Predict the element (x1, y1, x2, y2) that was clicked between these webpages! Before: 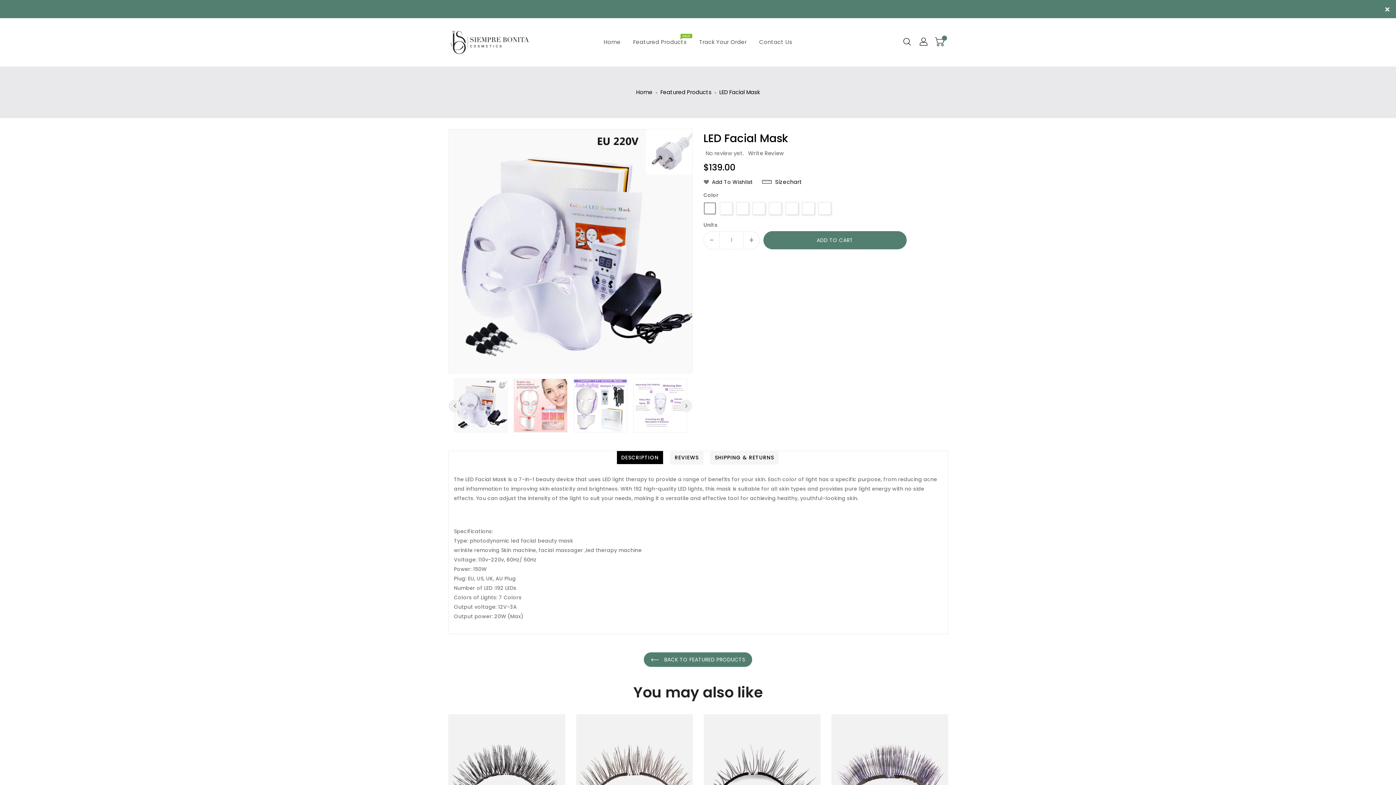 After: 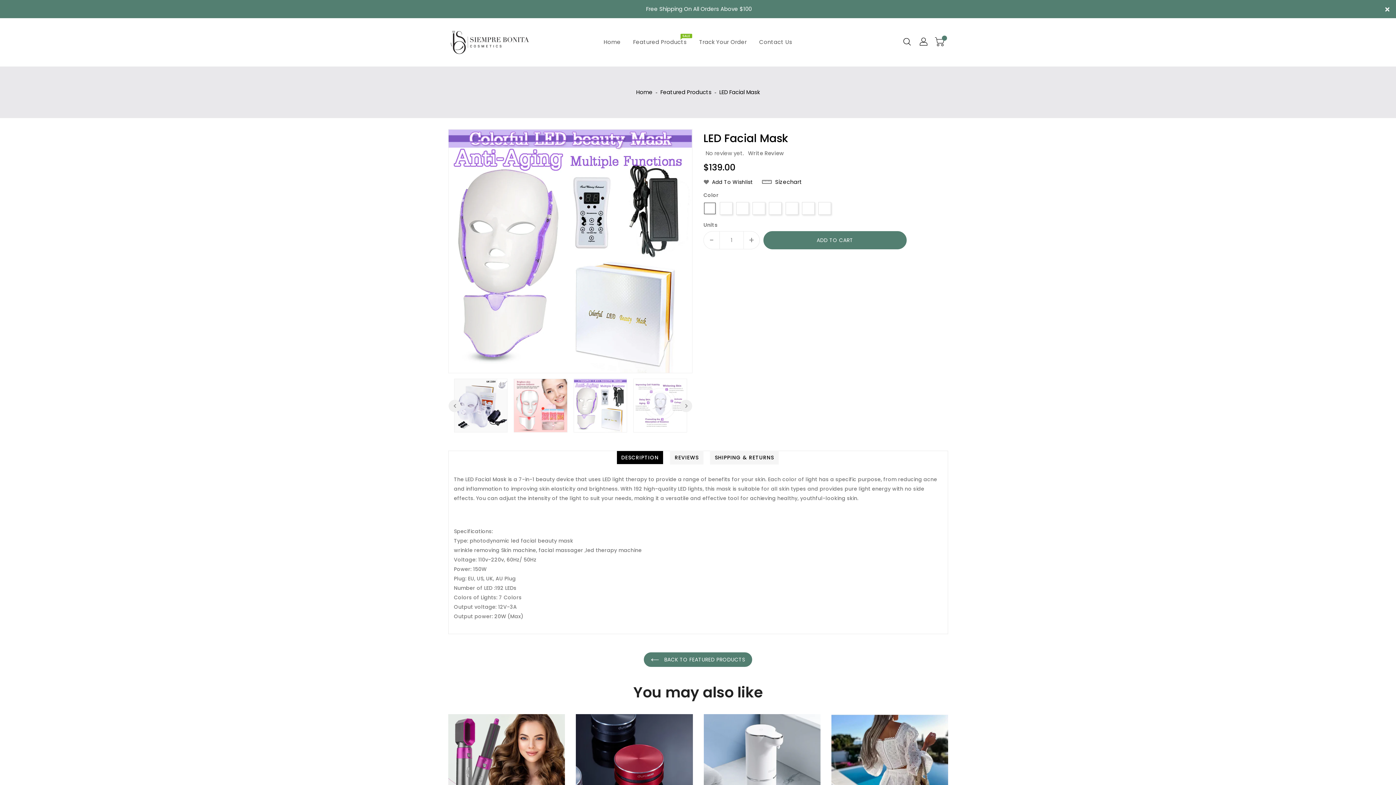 Action: bbox: (573, 378, 627, 432)